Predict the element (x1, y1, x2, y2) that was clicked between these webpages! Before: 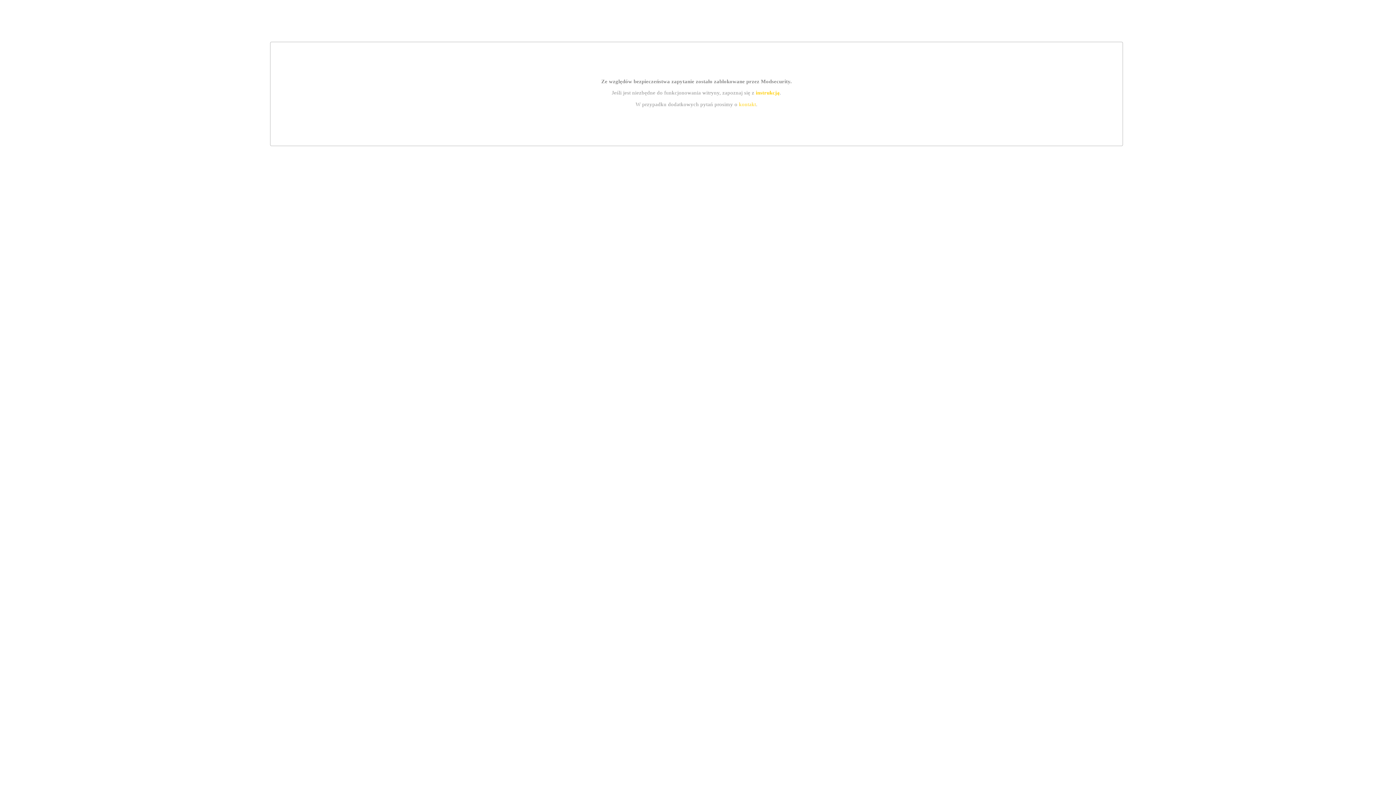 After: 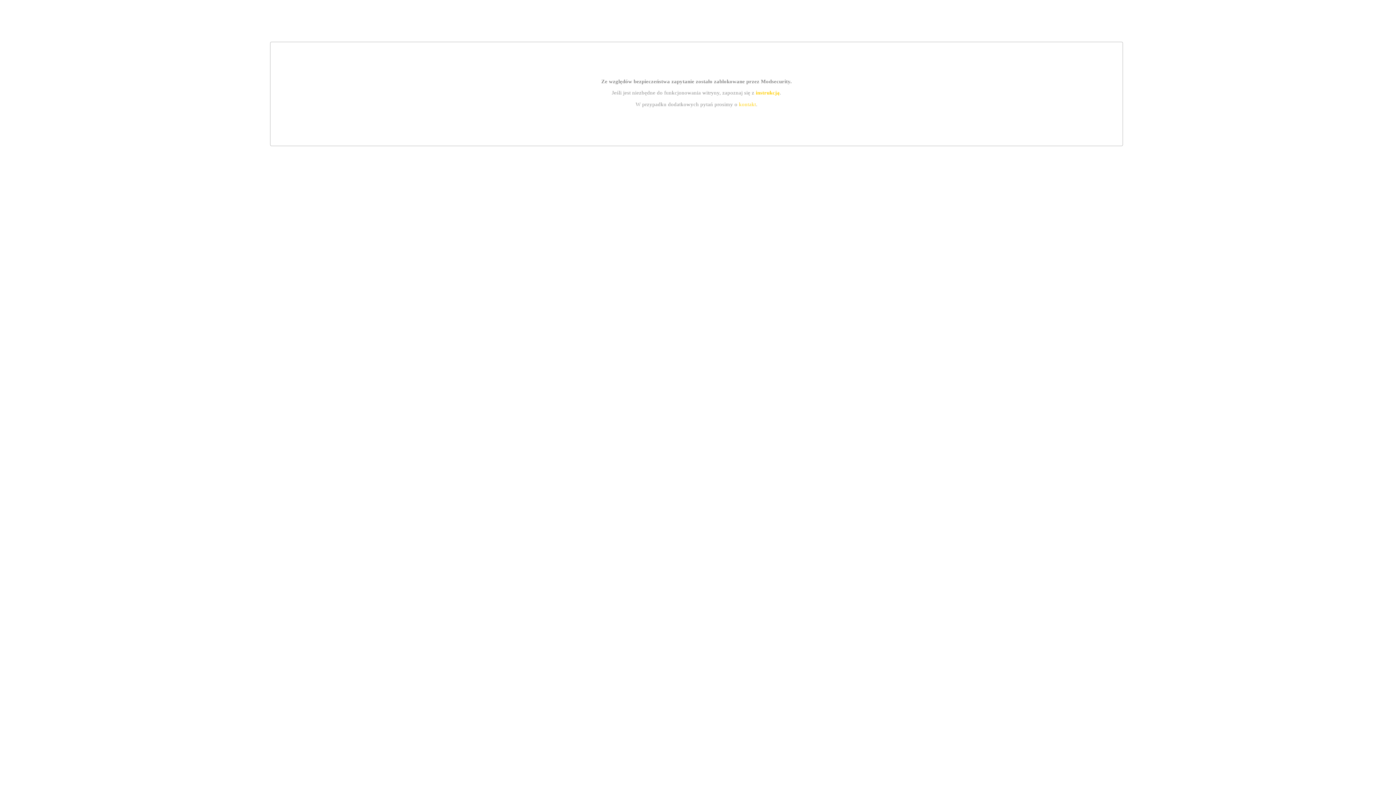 Action: label: instrukcją bbox: (755, 89, 779, 95)